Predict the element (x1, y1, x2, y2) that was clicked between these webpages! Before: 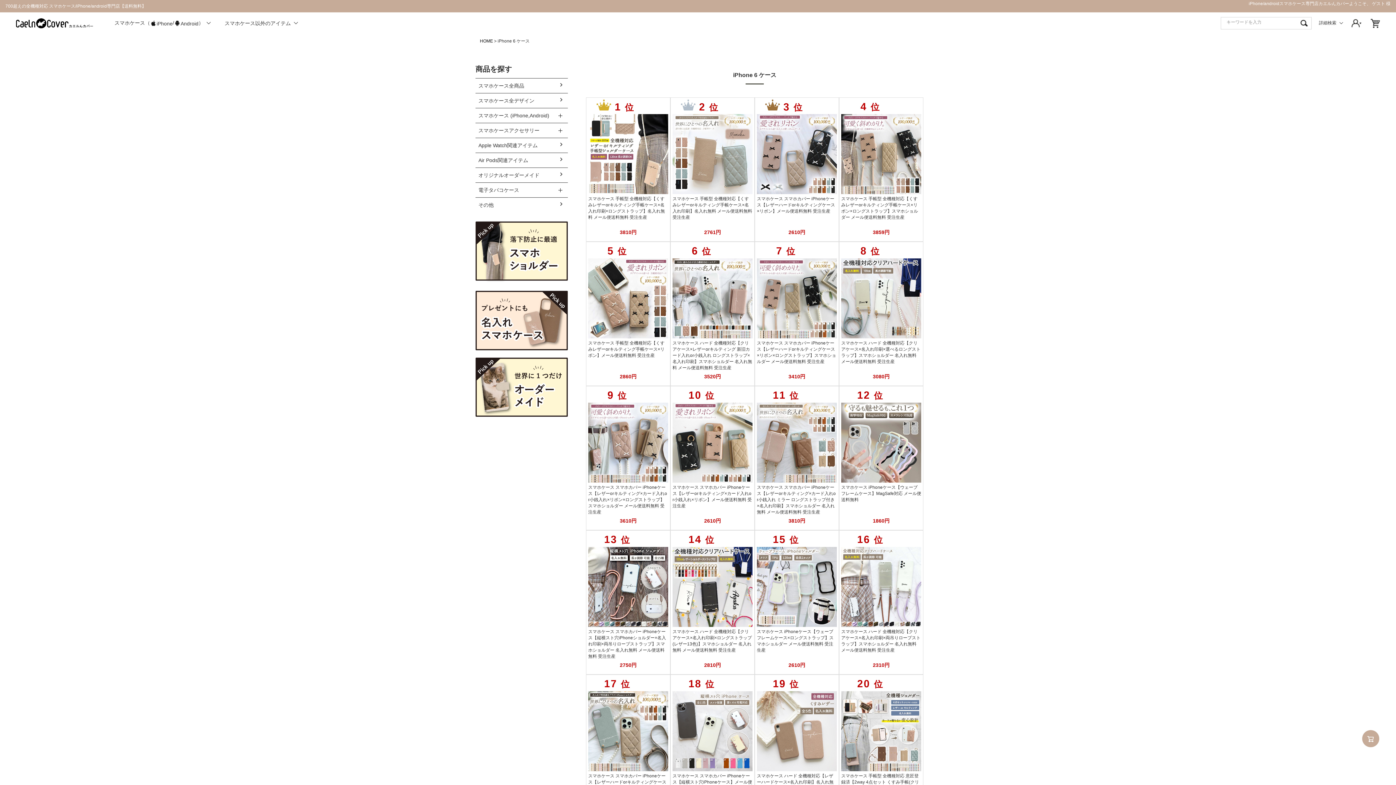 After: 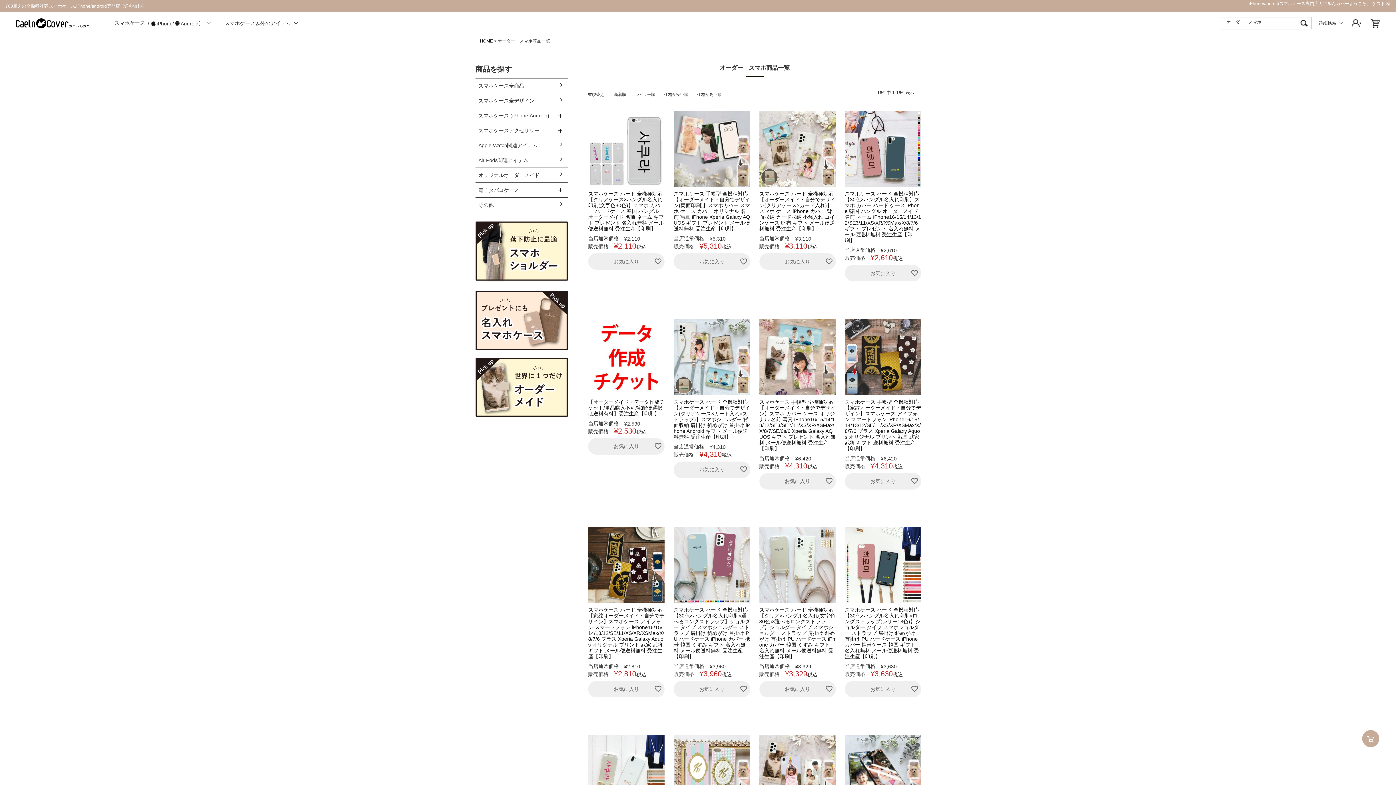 Action: bbox: (475, 383, 568, 389)